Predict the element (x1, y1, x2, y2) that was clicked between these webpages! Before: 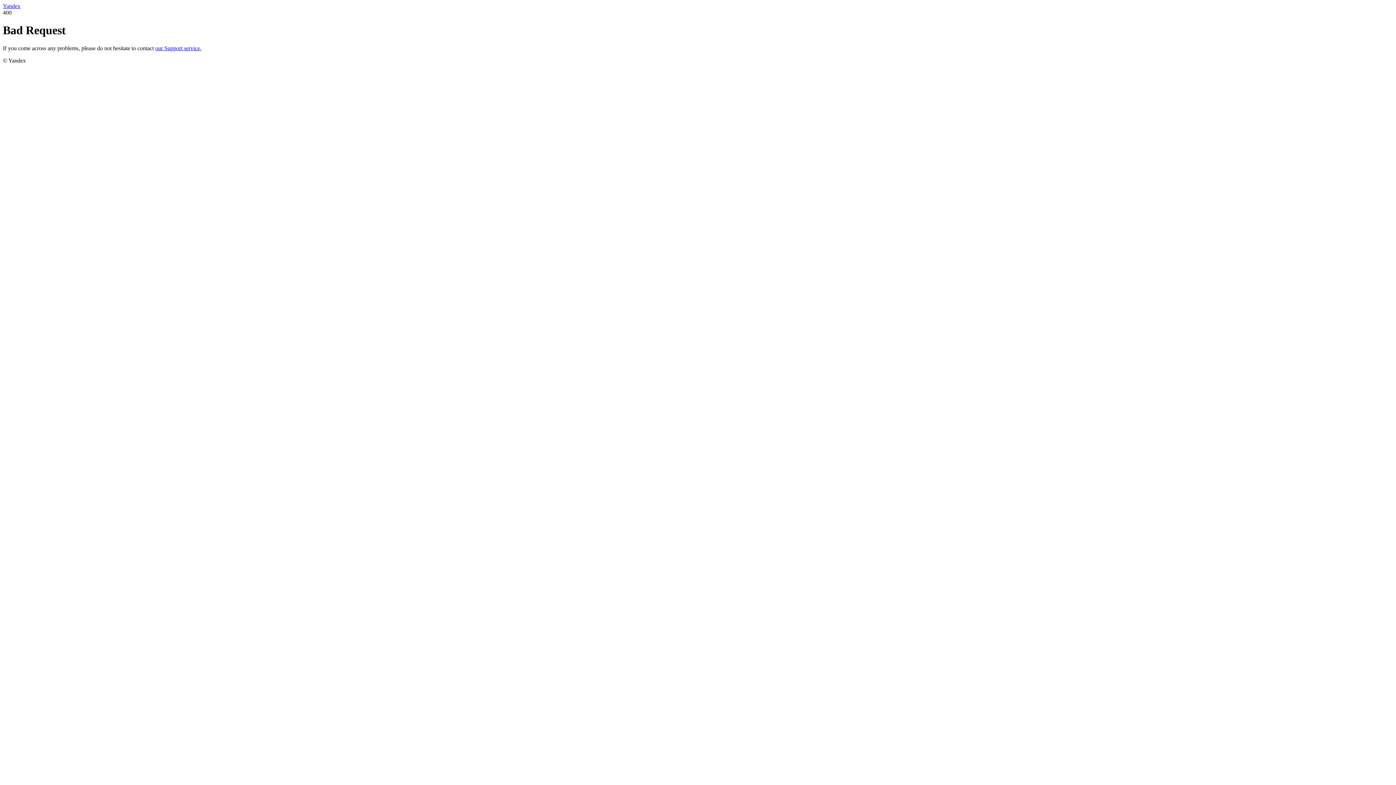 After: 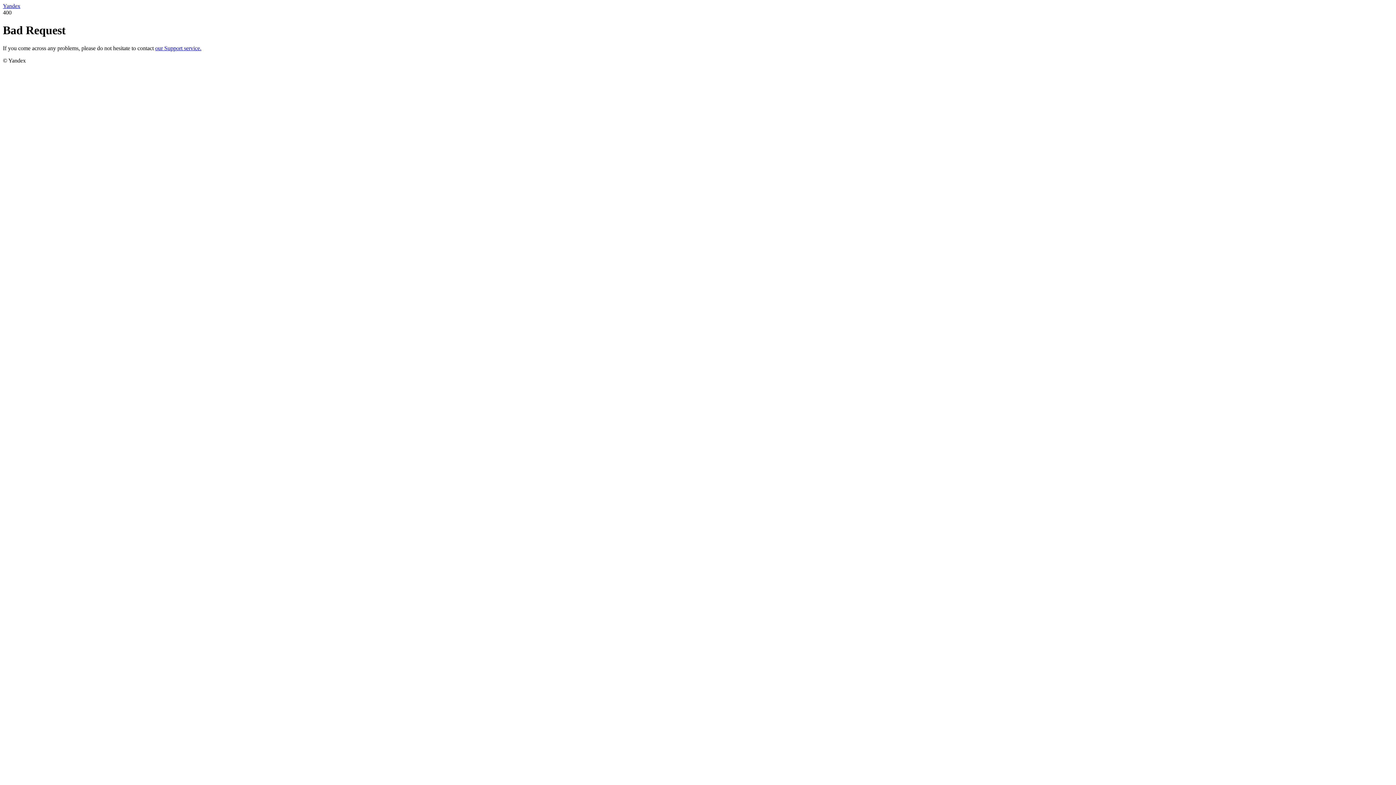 Action: label: our Support service. bbox: (155, 45, 201, 51)